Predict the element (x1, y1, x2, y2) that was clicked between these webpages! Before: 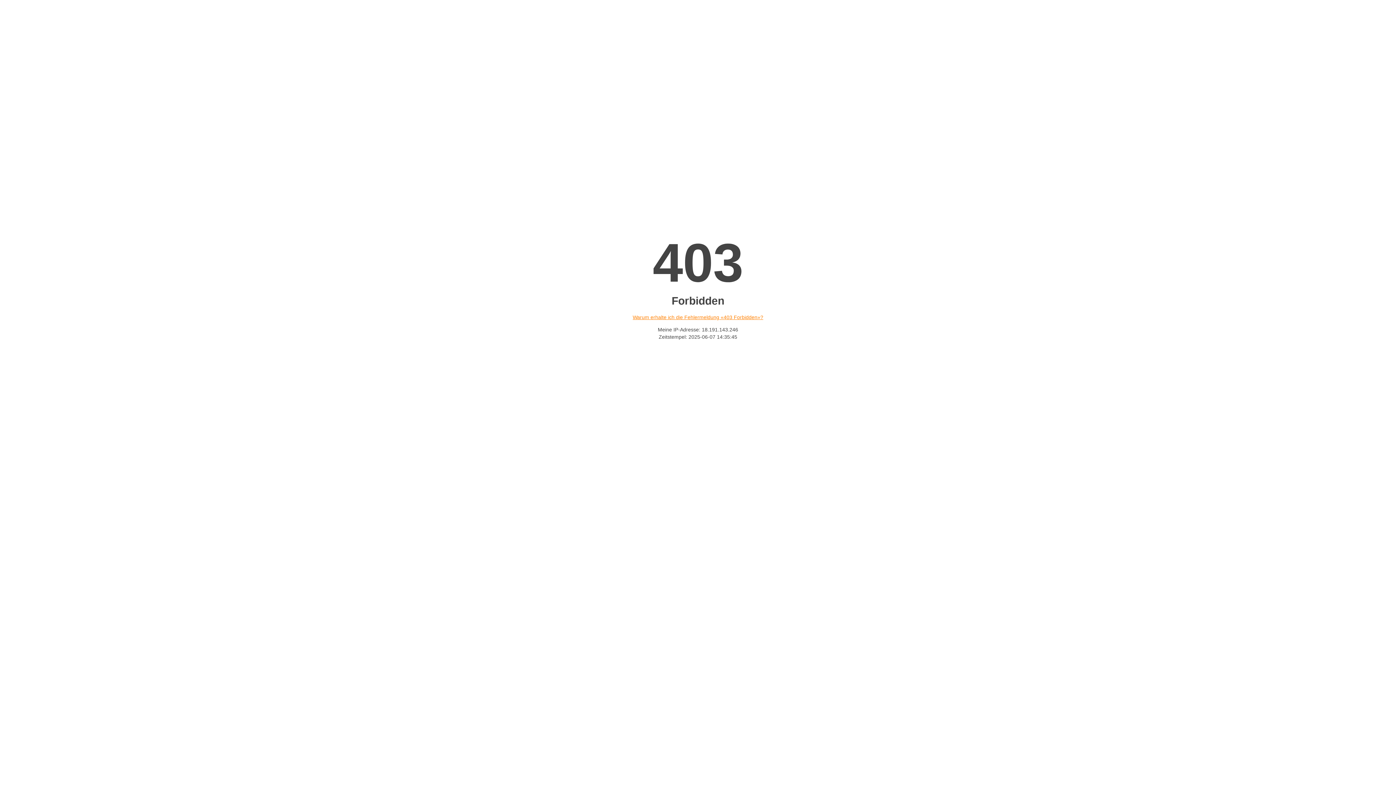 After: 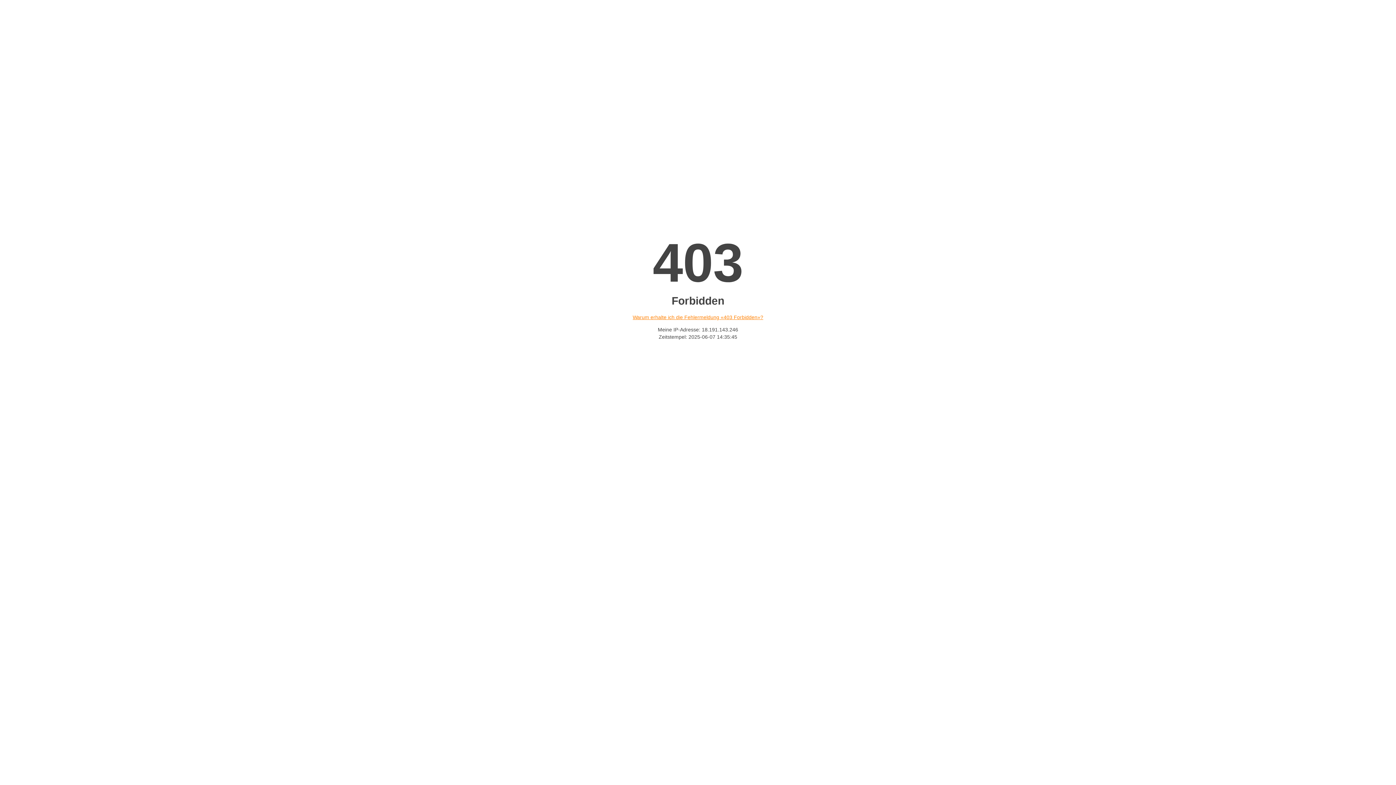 Action: bbox: (632, 314, 763, 320) label: Warum erhalte ich die Fehlermeldung «403 Forbidden»?